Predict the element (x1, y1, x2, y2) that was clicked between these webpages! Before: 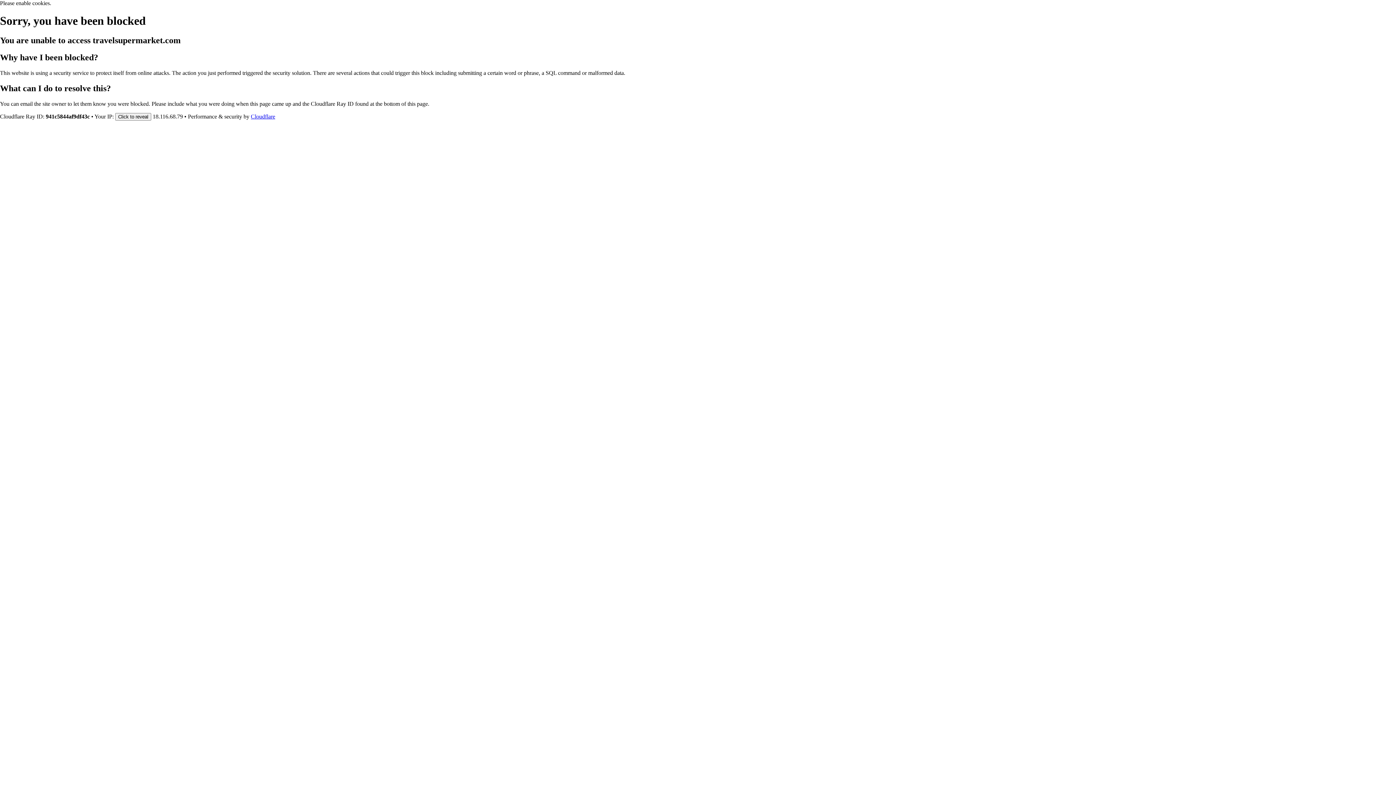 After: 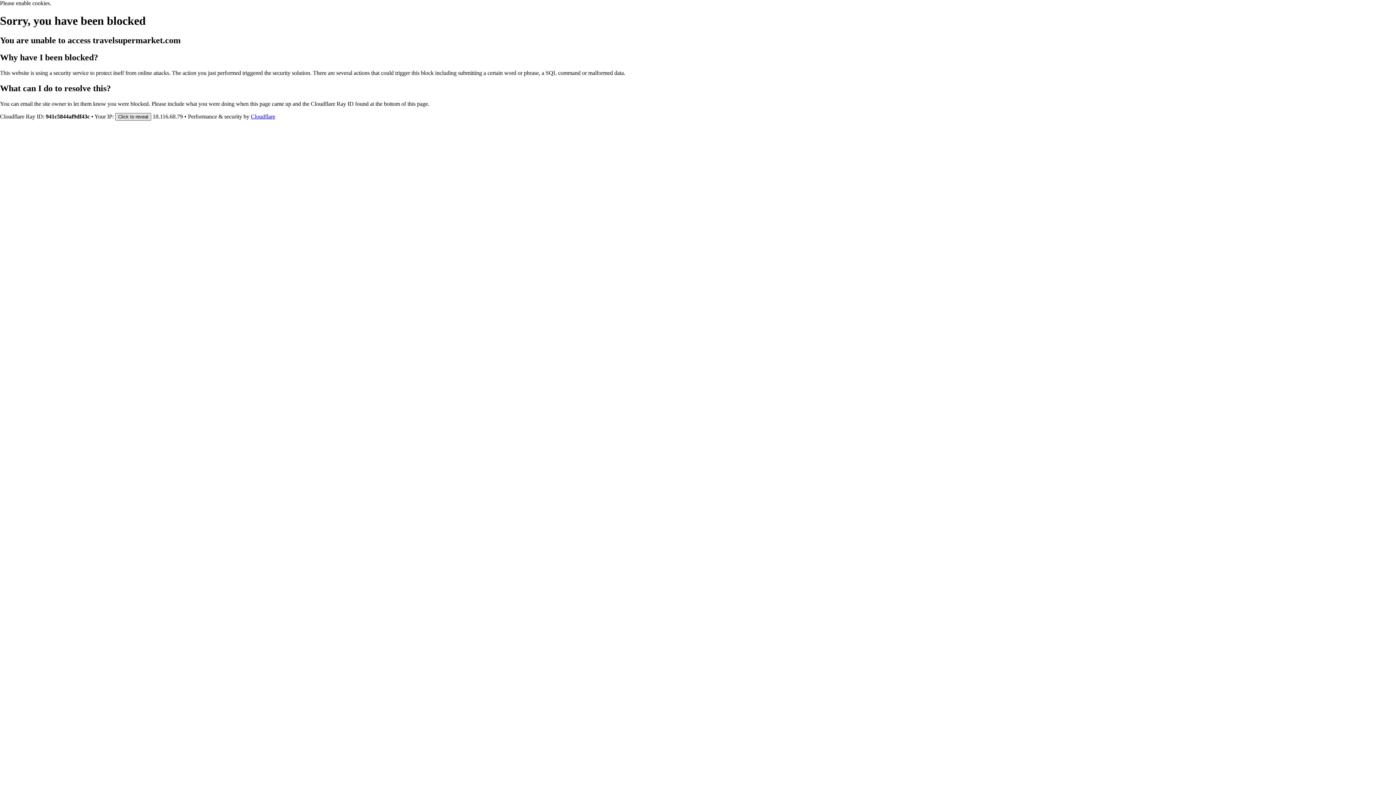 Action: label: Click to reveal bbox: (115, 112, 151, 120)